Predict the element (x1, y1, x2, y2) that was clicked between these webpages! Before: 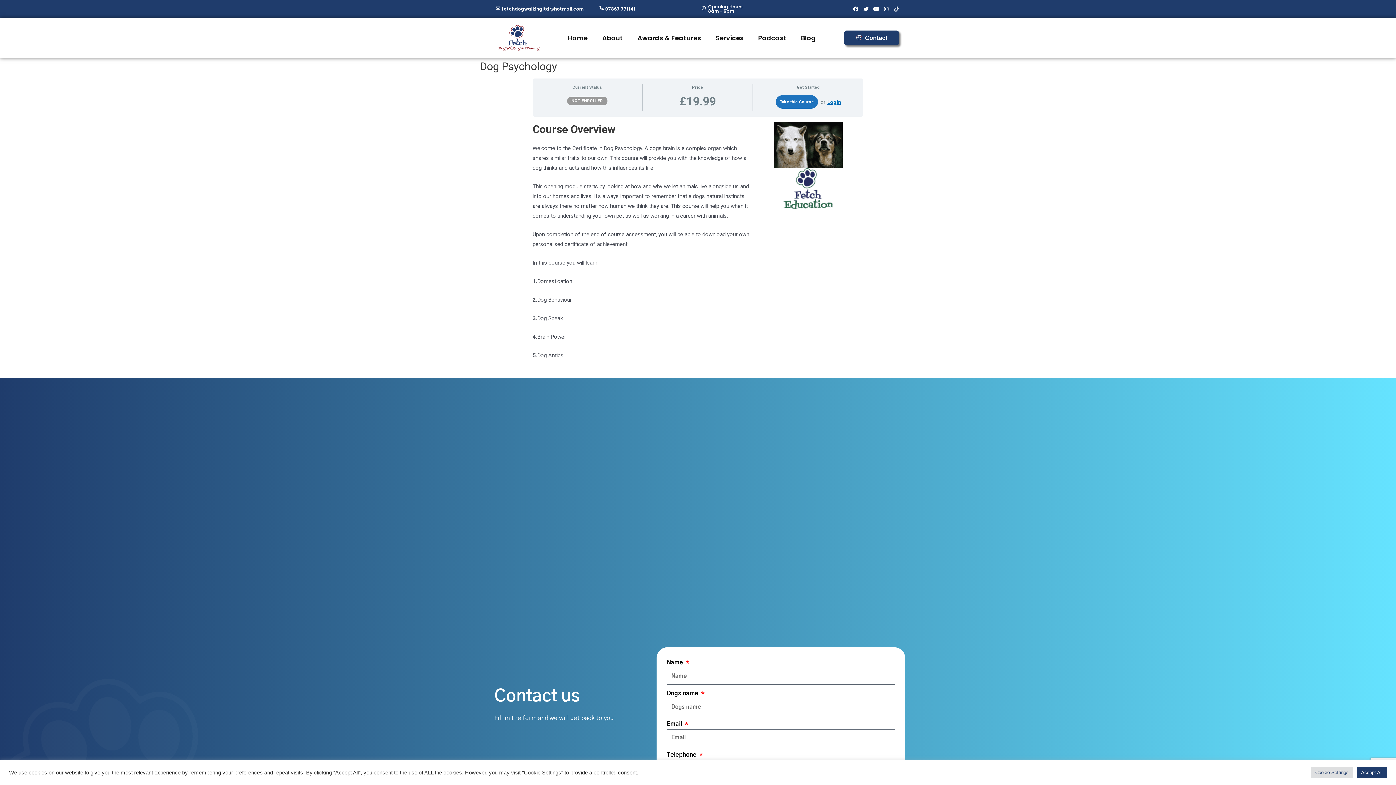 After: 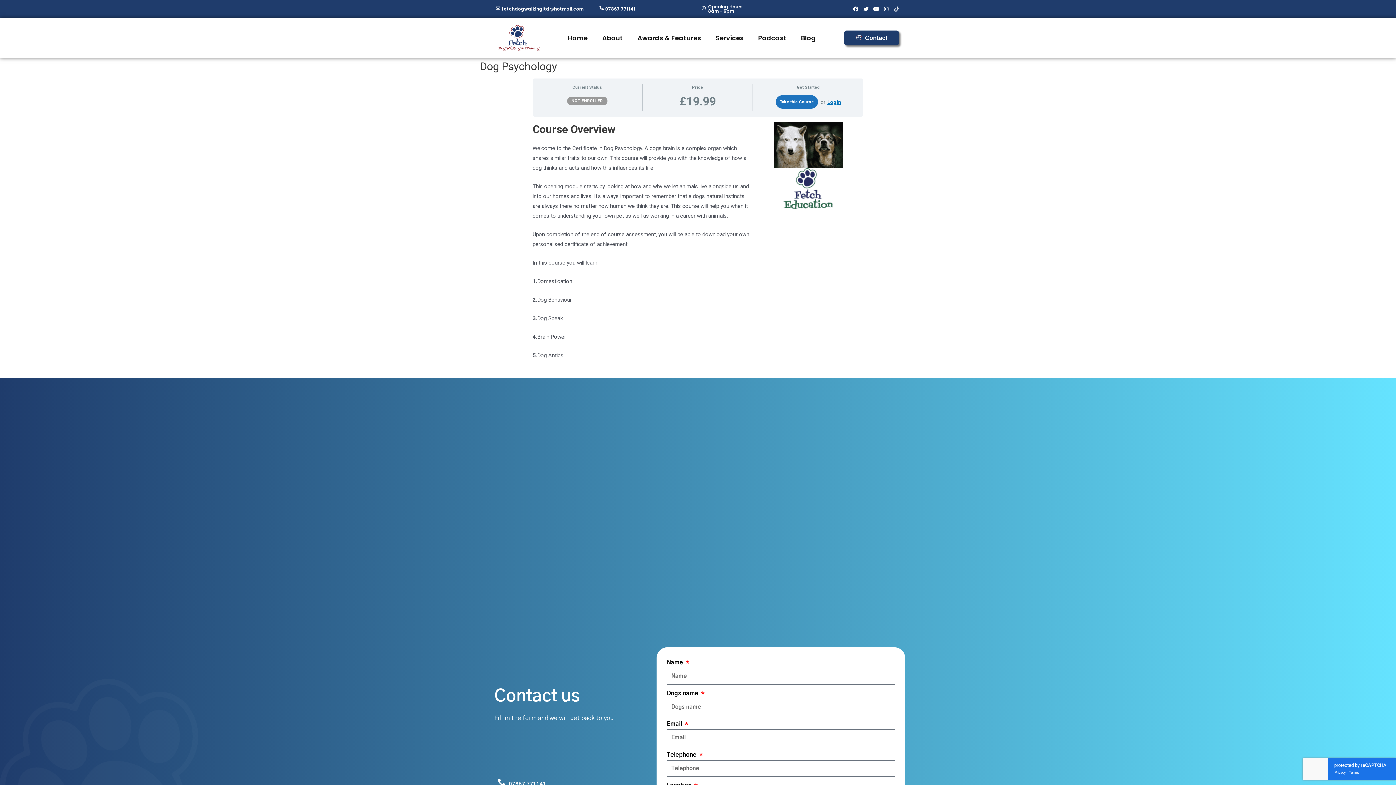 Action: bbox: (1357, 767, 1387, 778) label: Accept All